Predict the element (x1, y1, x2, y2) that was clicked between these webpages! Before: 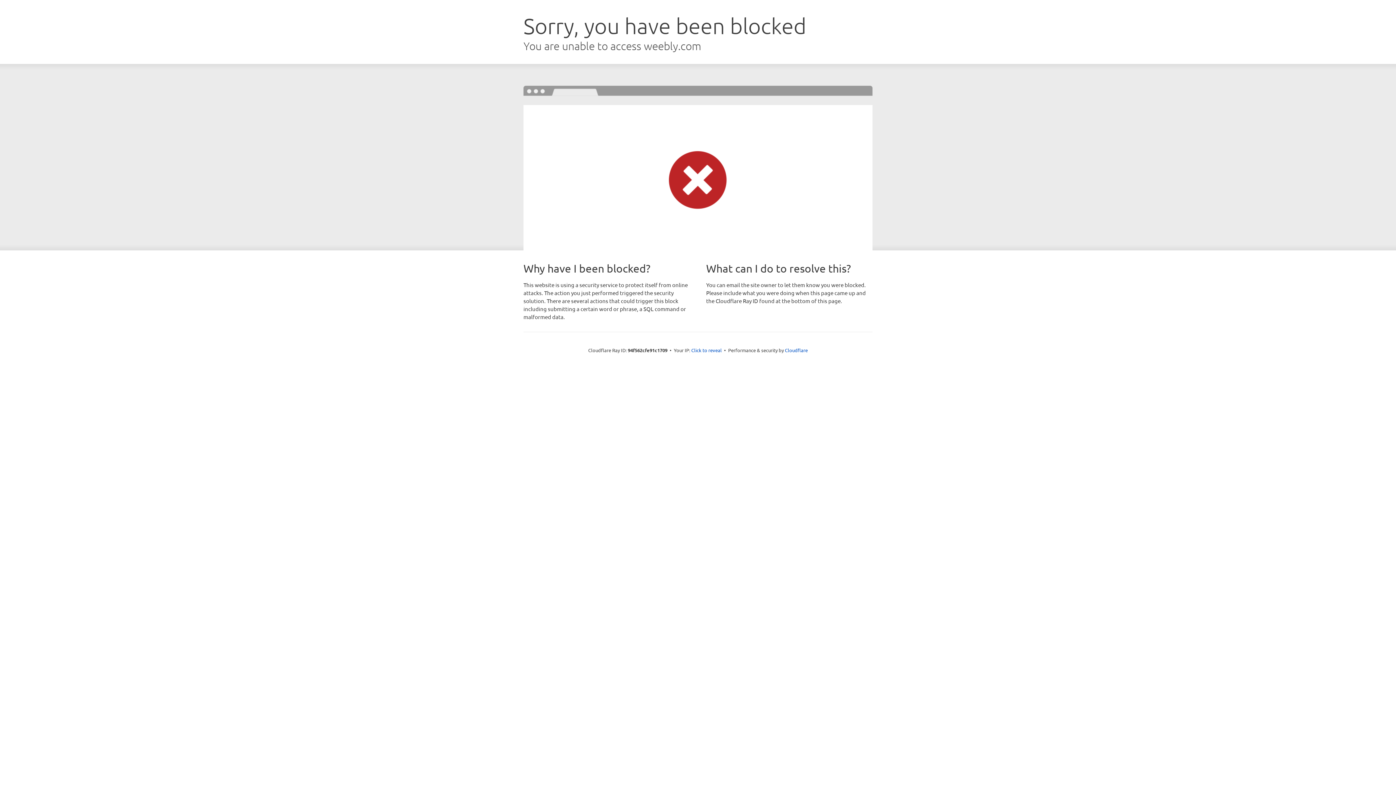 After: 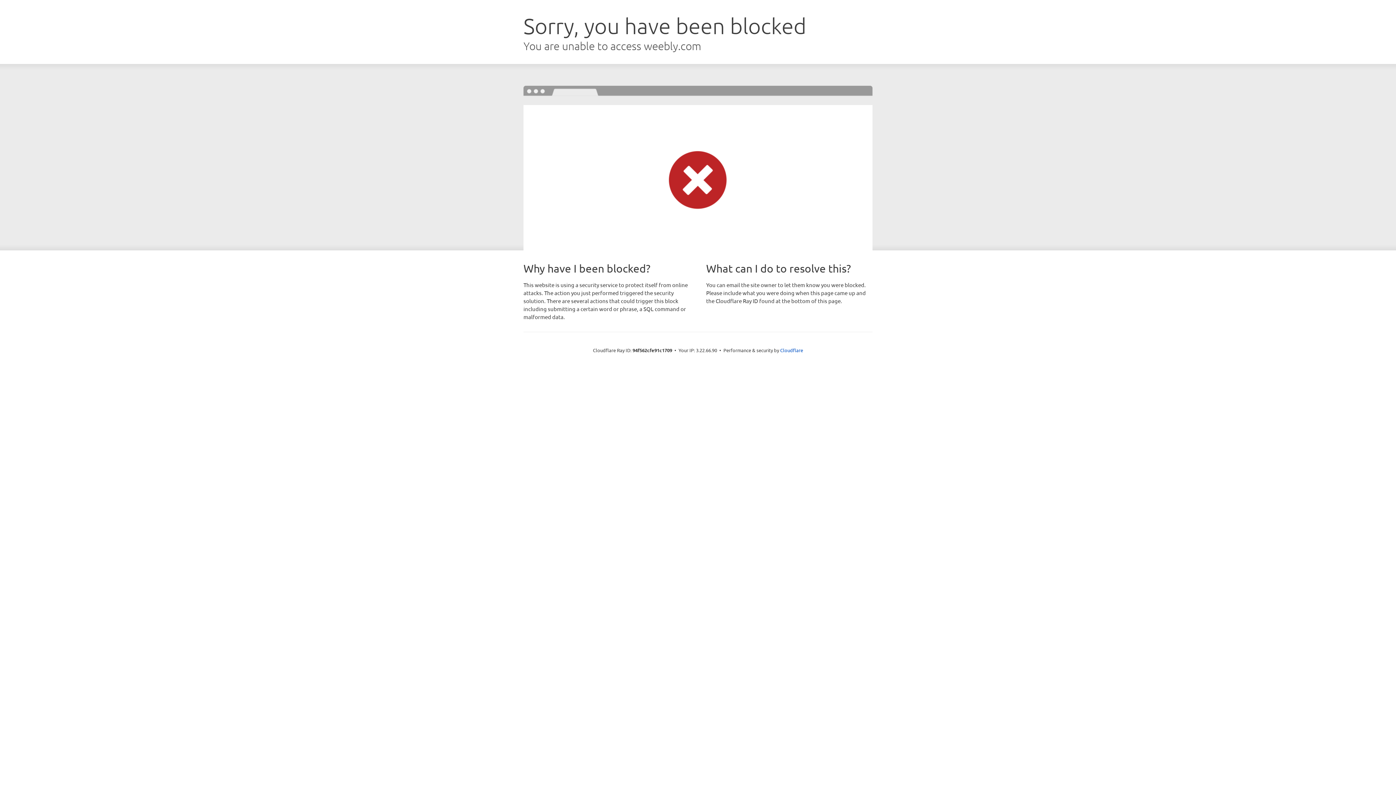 Action: label: Click to reveal bbox: (691, 346, 722, 353)